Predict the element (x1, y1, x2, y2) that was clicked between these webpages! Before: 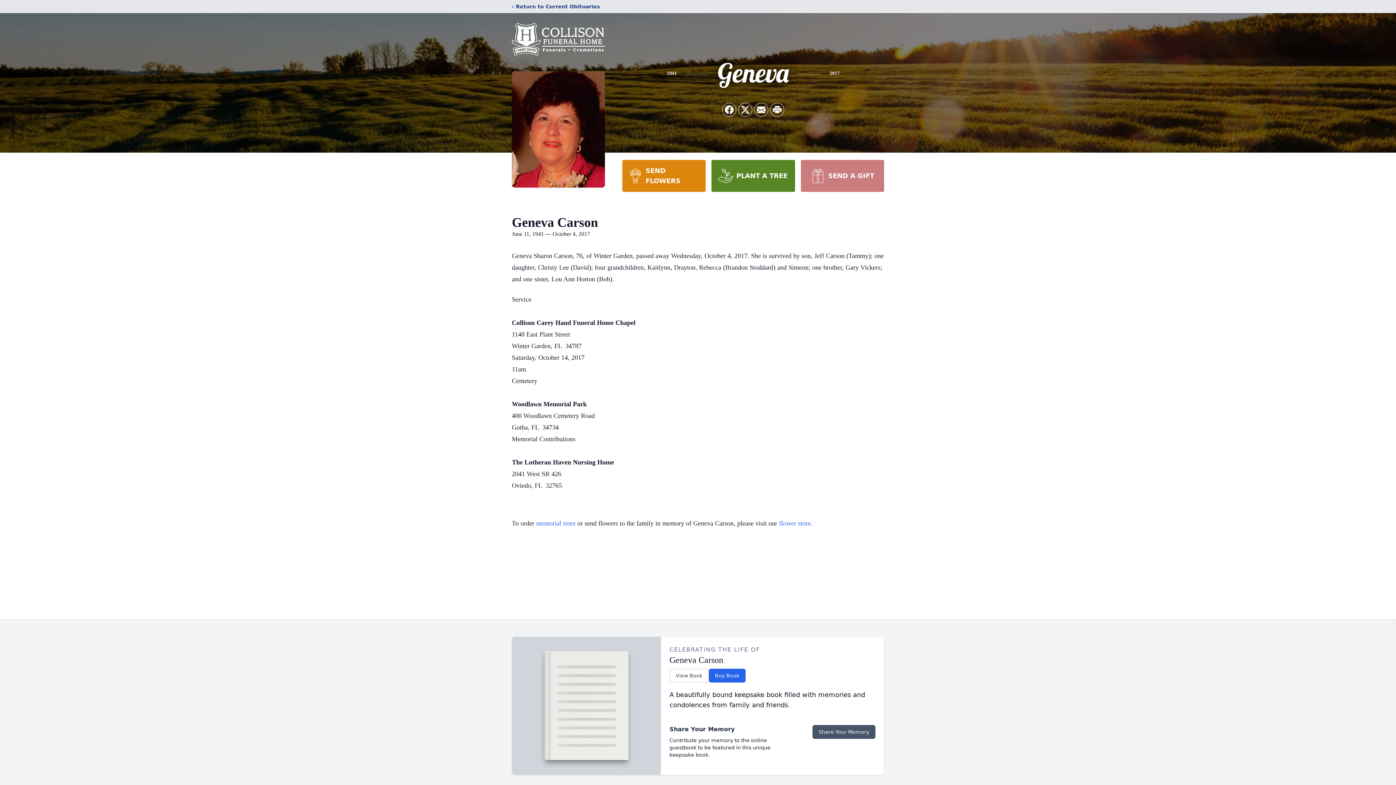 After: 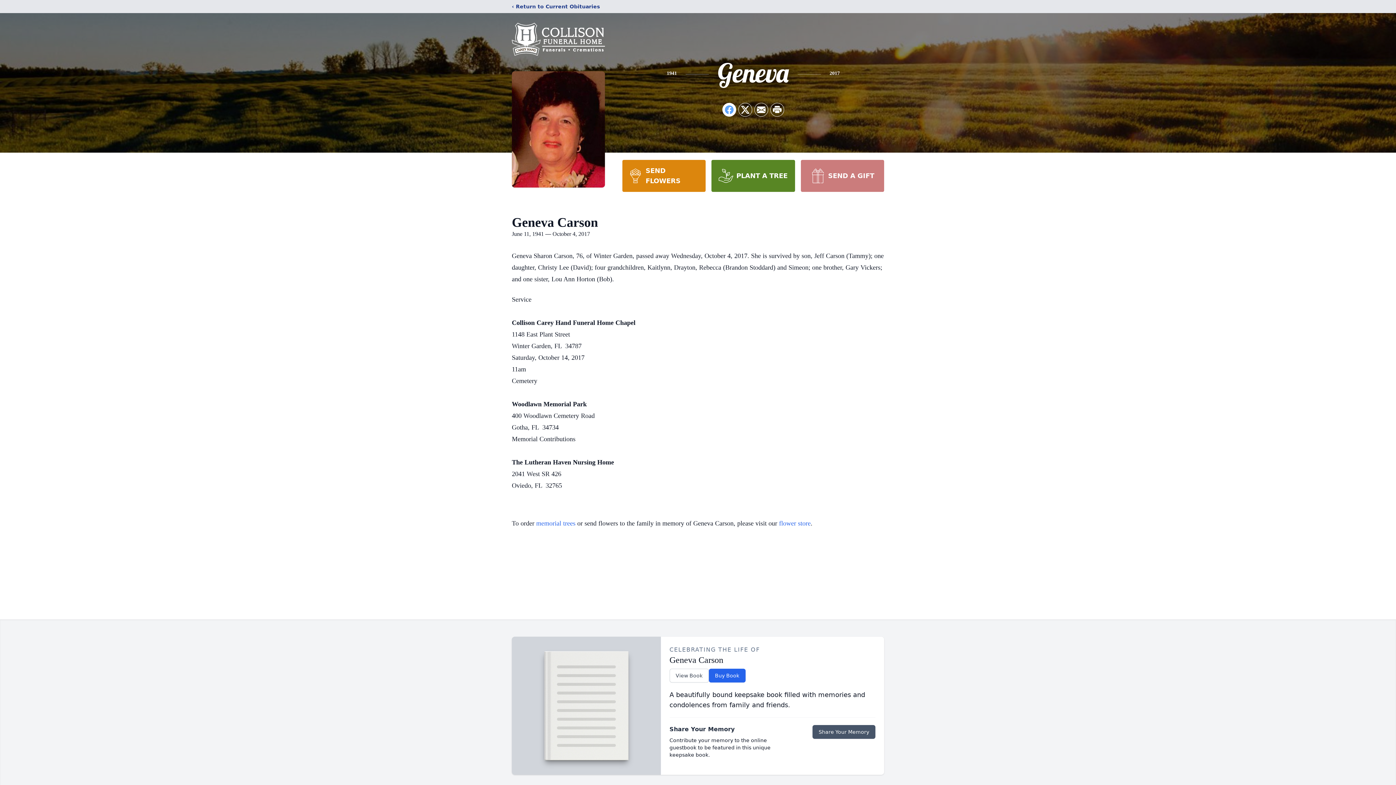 Action: bbox: (722, 103, 736, 116) label: Share on Facebook